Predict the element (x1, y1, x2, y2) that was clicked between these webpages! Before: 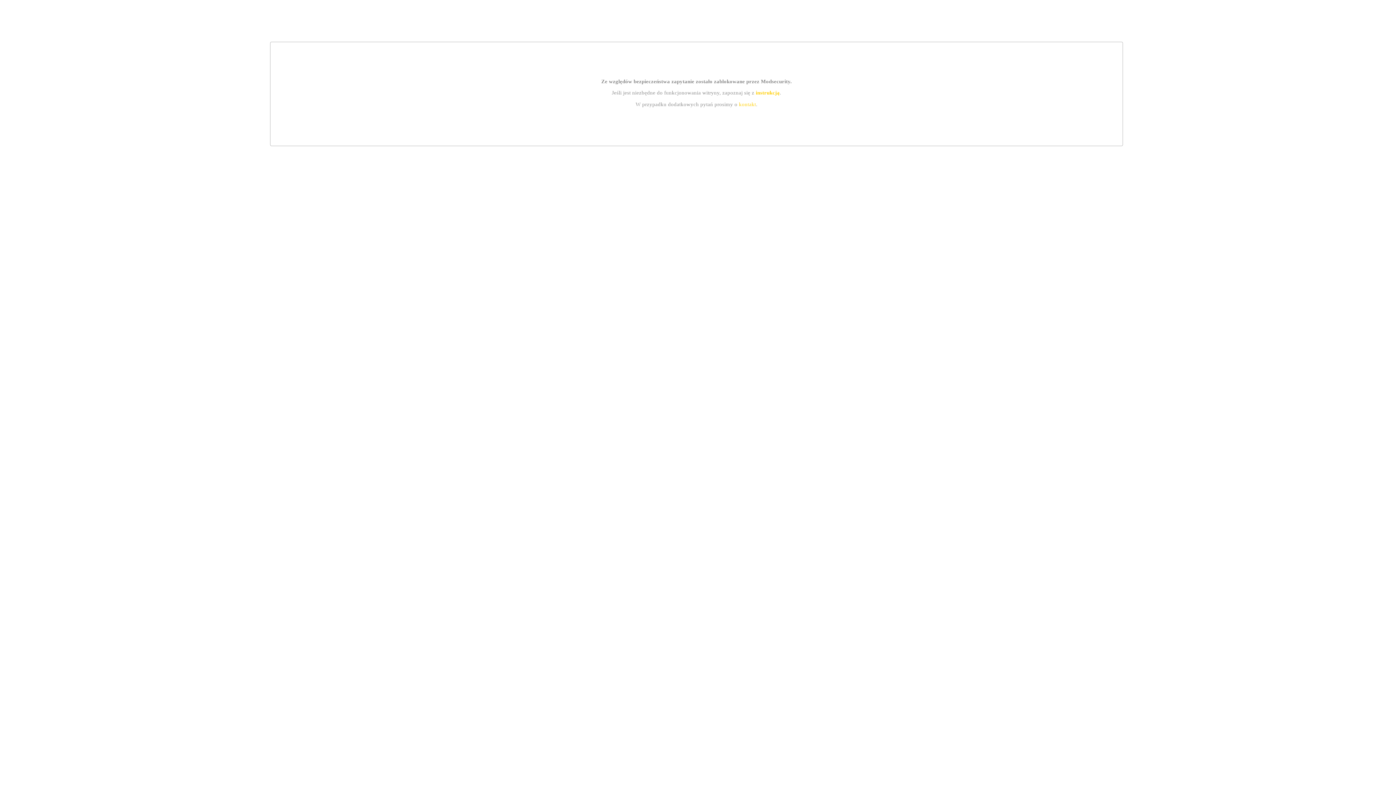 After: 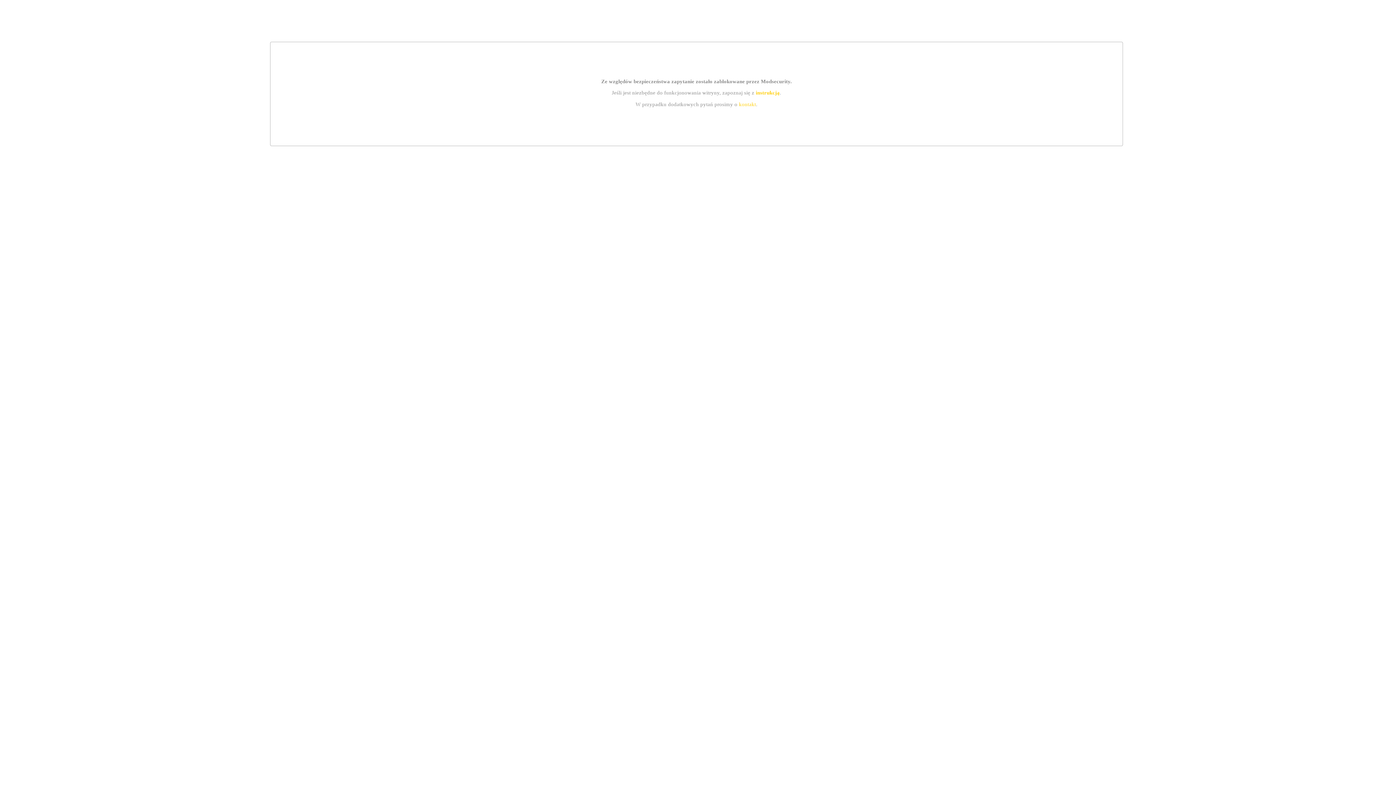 Action: bbox: (739, 101, 756, 107) label: kontakt